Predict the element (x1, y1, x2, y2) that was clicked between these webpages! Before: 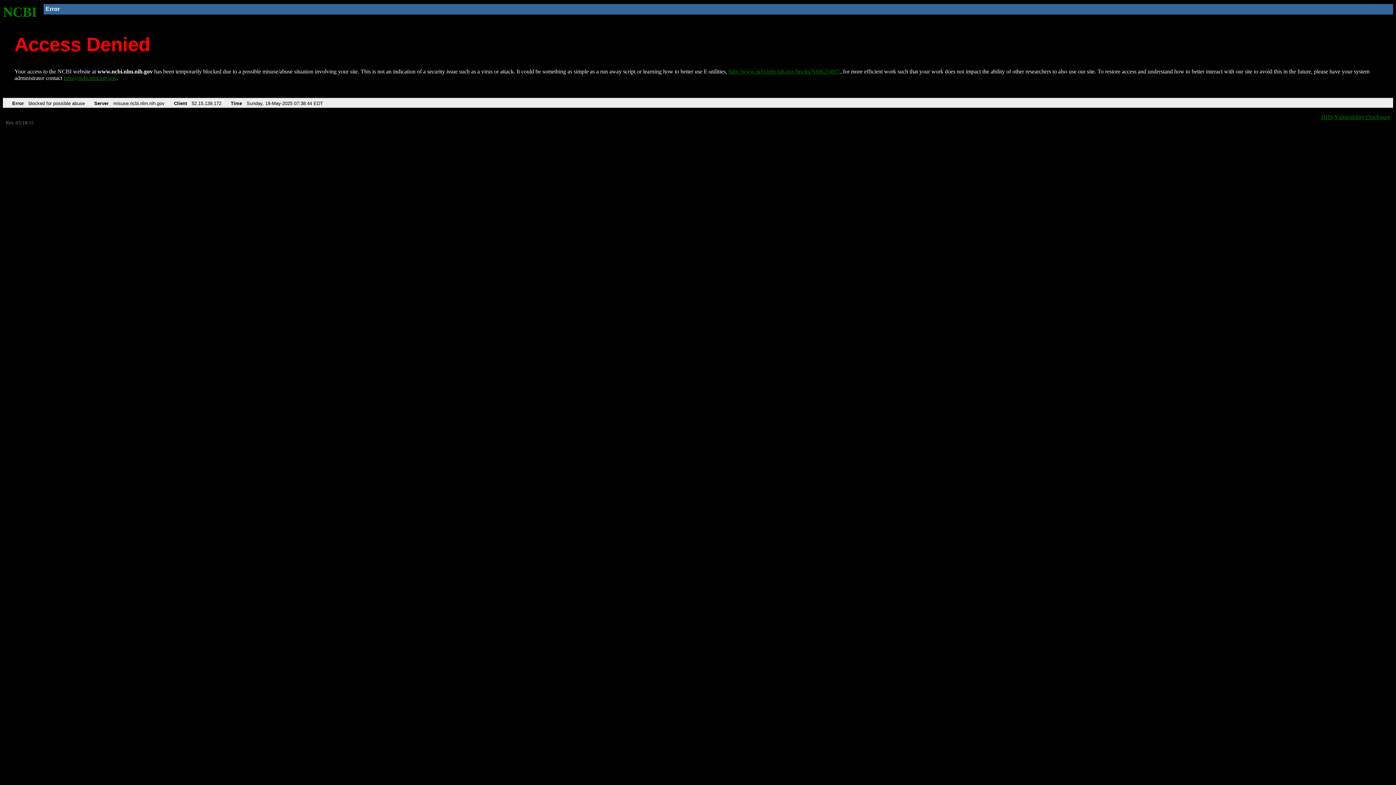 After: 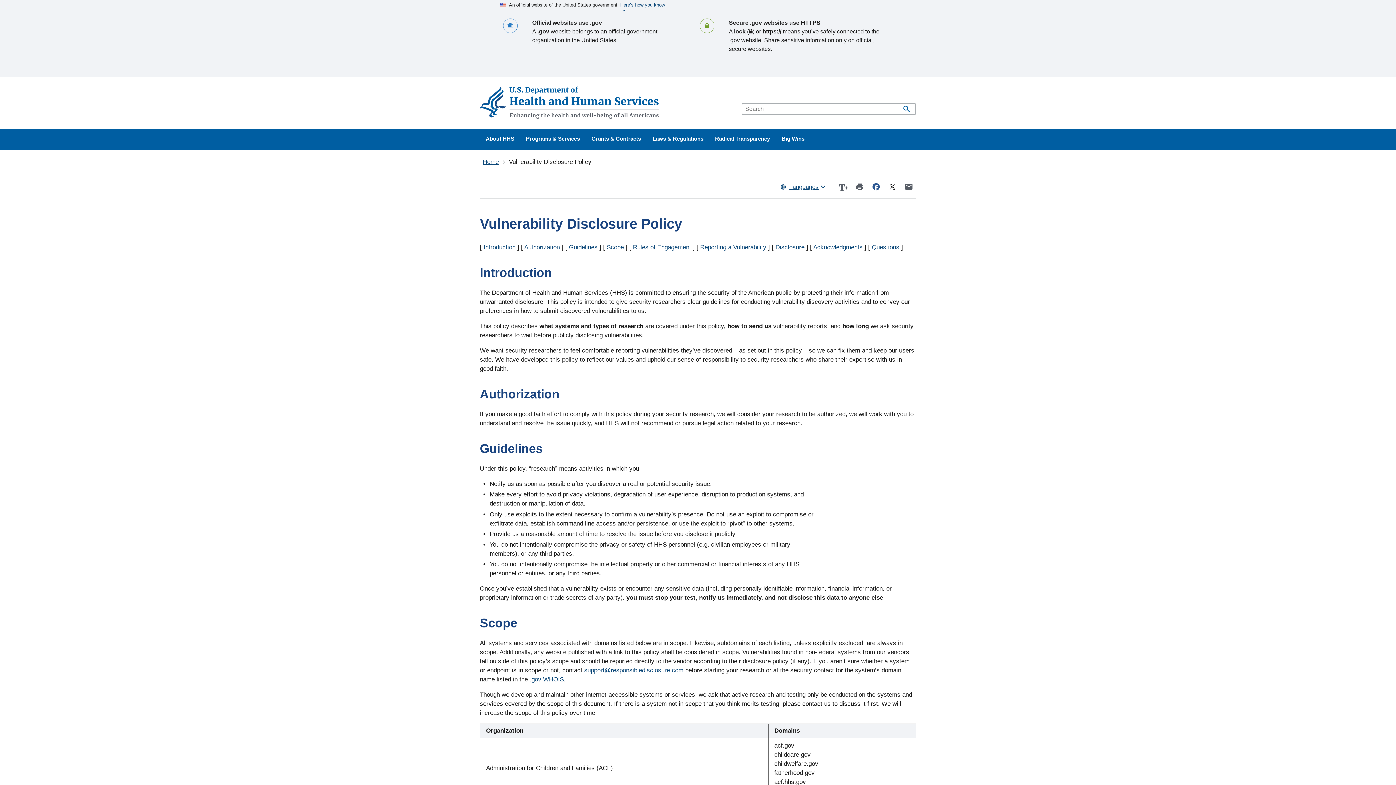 Action: bbox: (1321, 113, 1390, 119) label: HHS Vulnerability Disclosure